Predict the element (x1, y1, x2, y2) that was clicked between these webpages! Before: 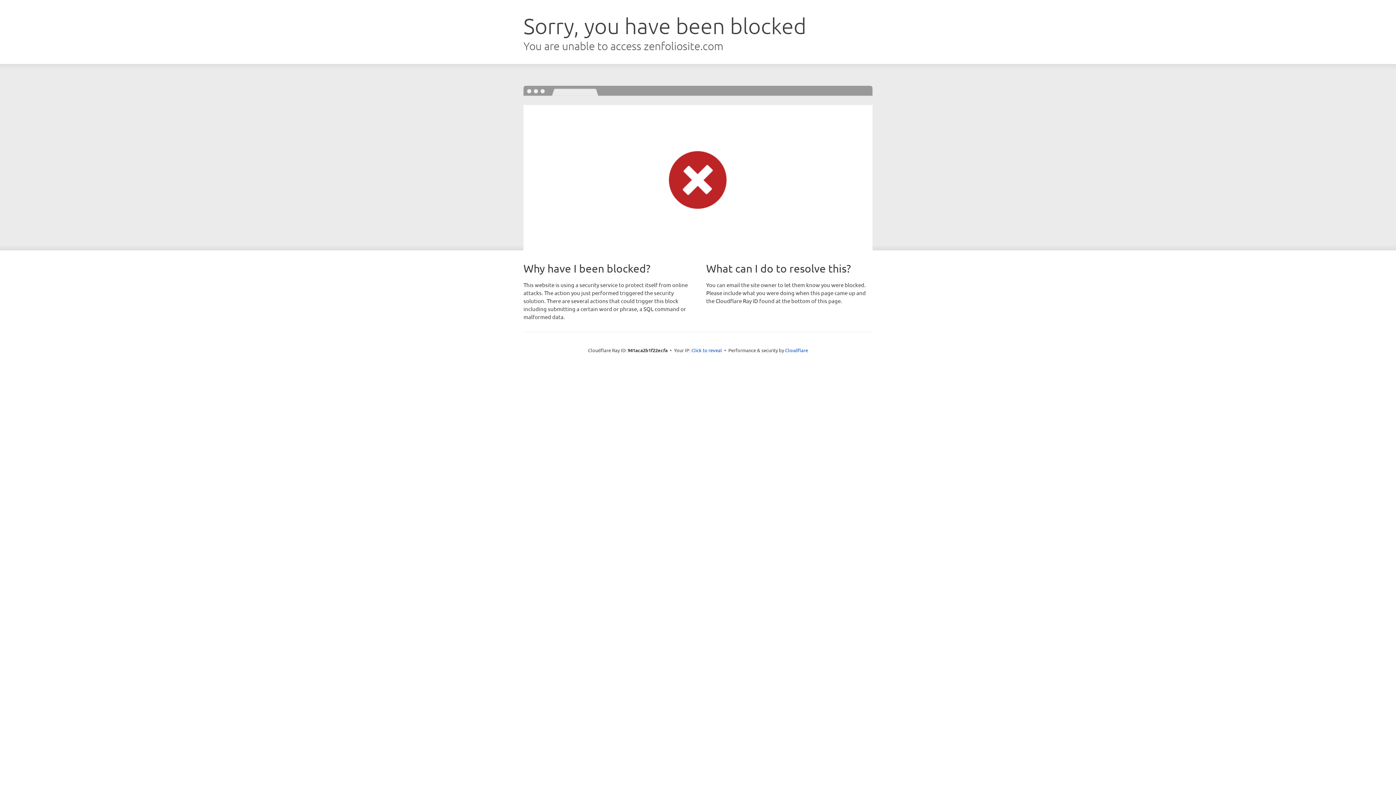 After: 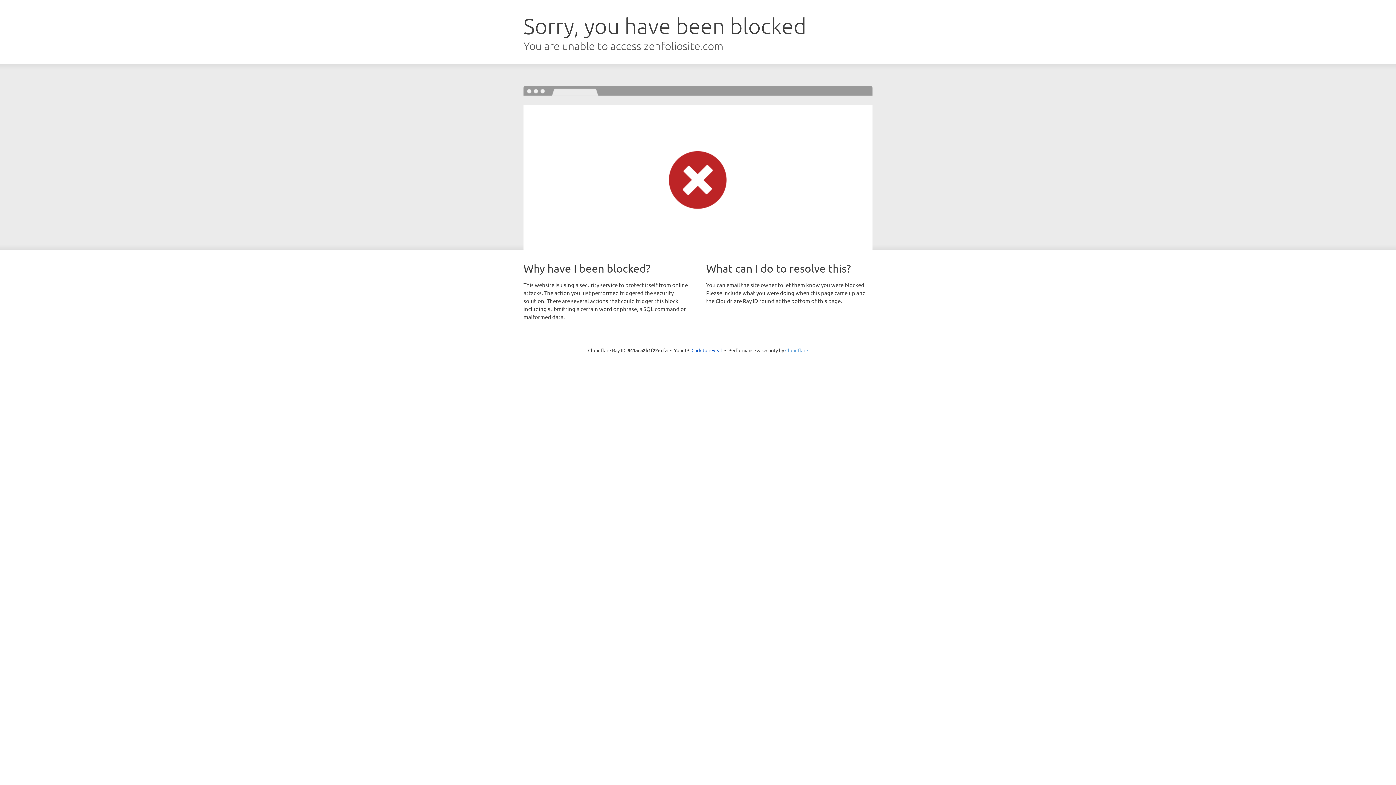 Action: label: Cloudflare bbox: (785, 347, 808, 353)